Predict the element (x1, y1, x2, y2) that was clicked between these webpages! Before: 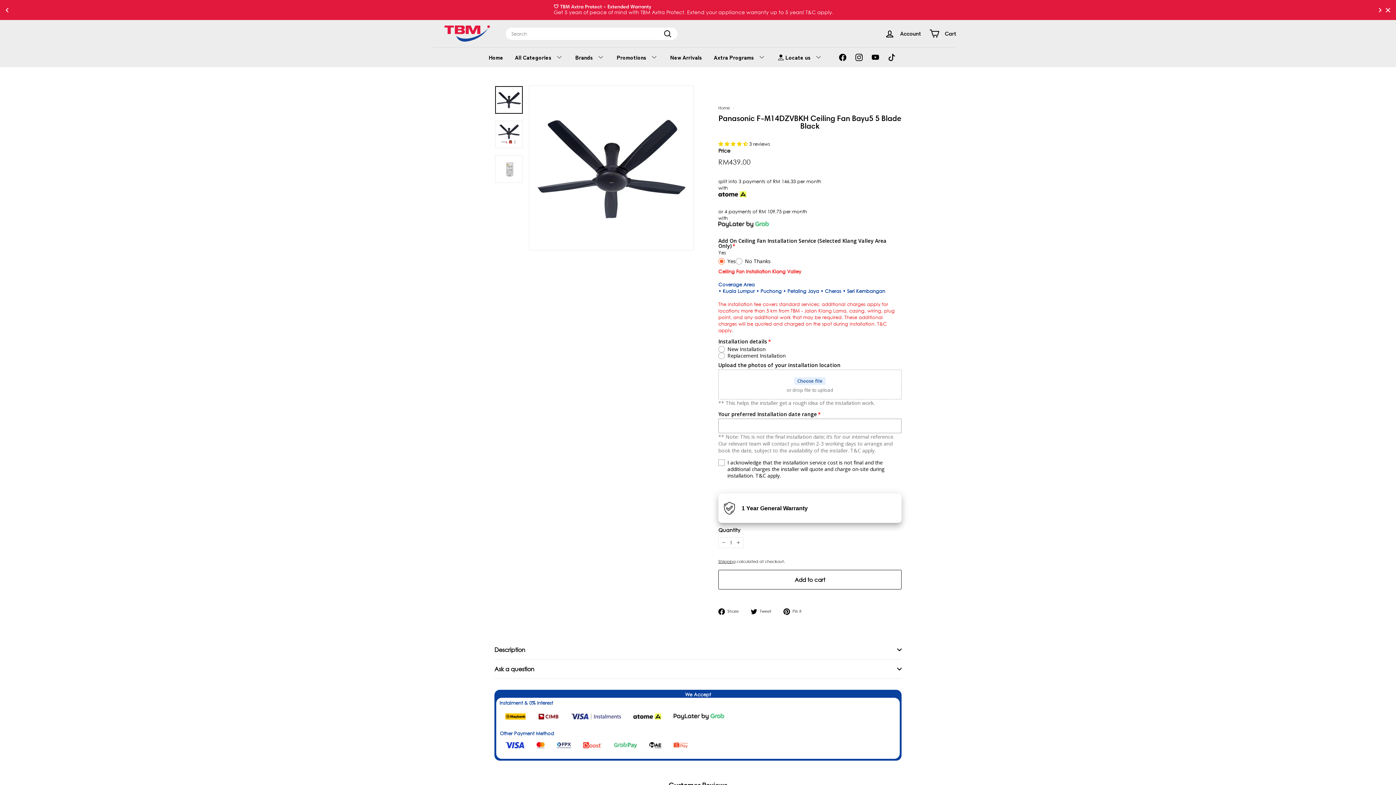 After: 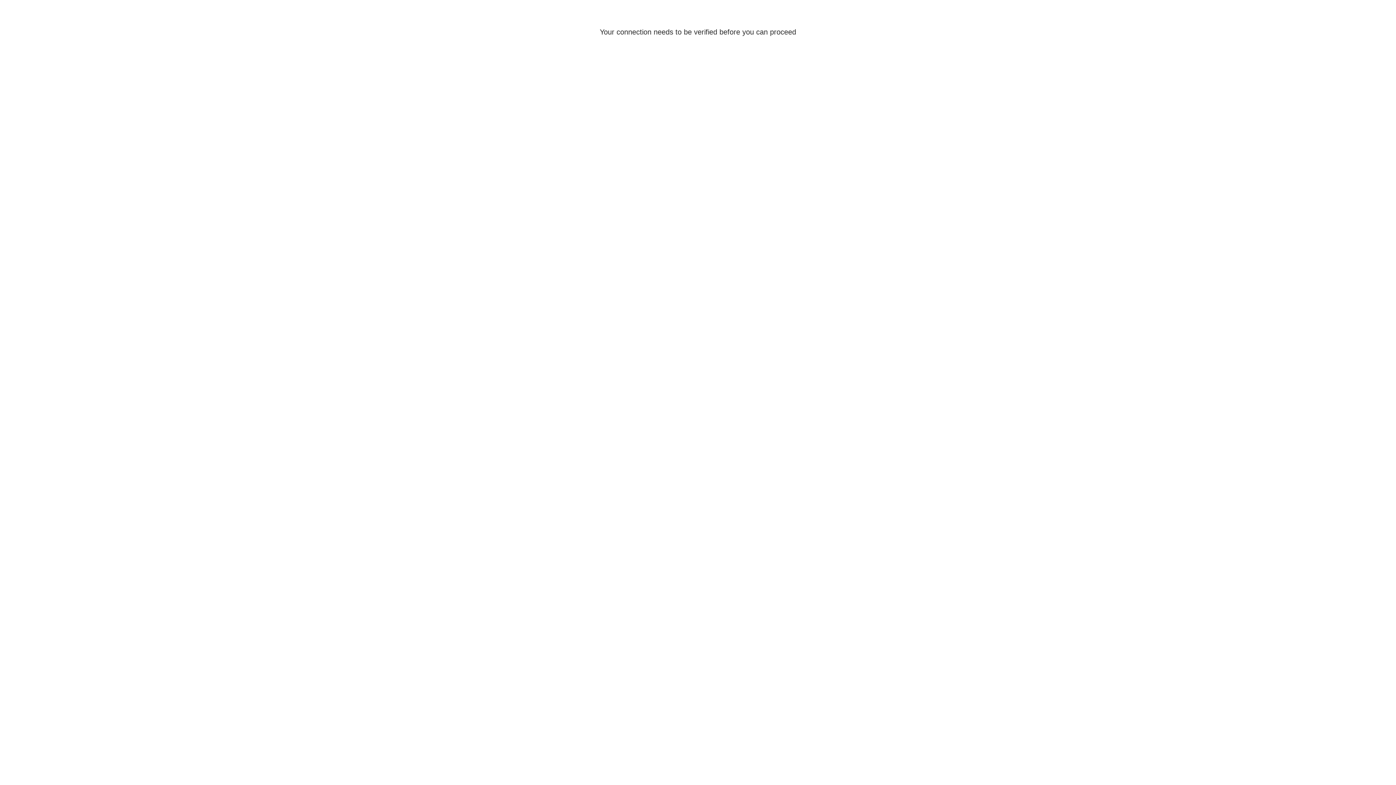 Action: bbox: (509, 47, 569, 67) label: All Categories